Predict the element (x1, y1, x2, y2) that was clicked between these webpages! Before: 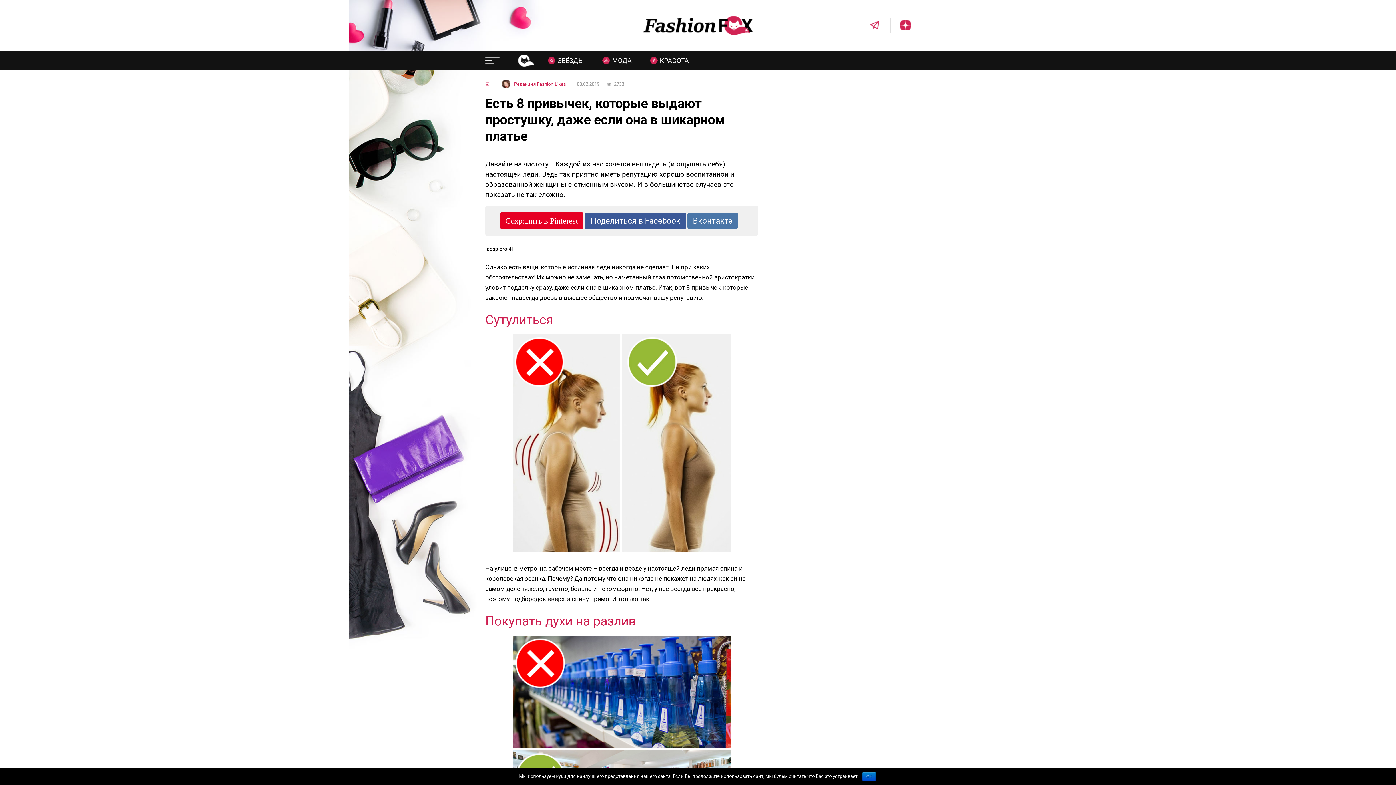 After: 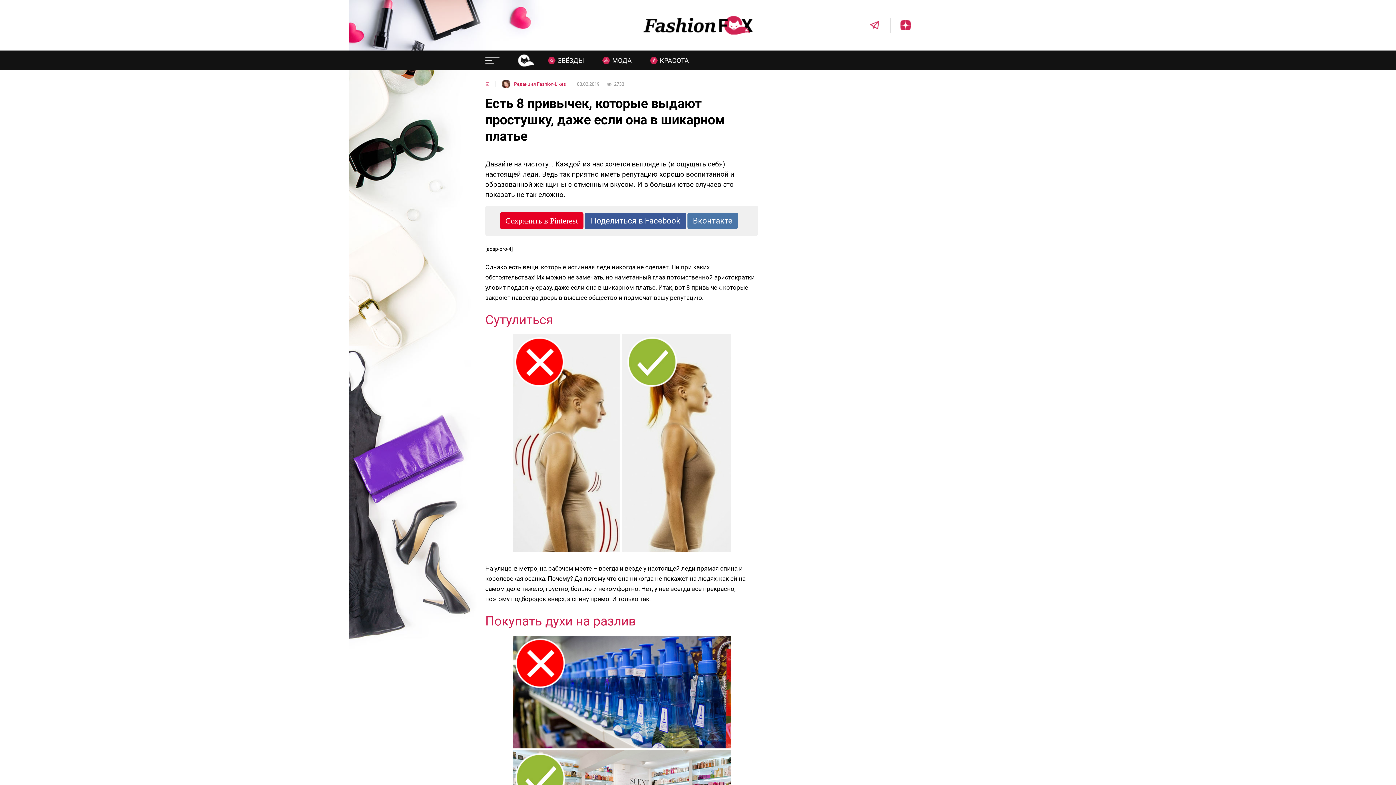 Action: bbox: (862, 772, 875, 781) label: Ok